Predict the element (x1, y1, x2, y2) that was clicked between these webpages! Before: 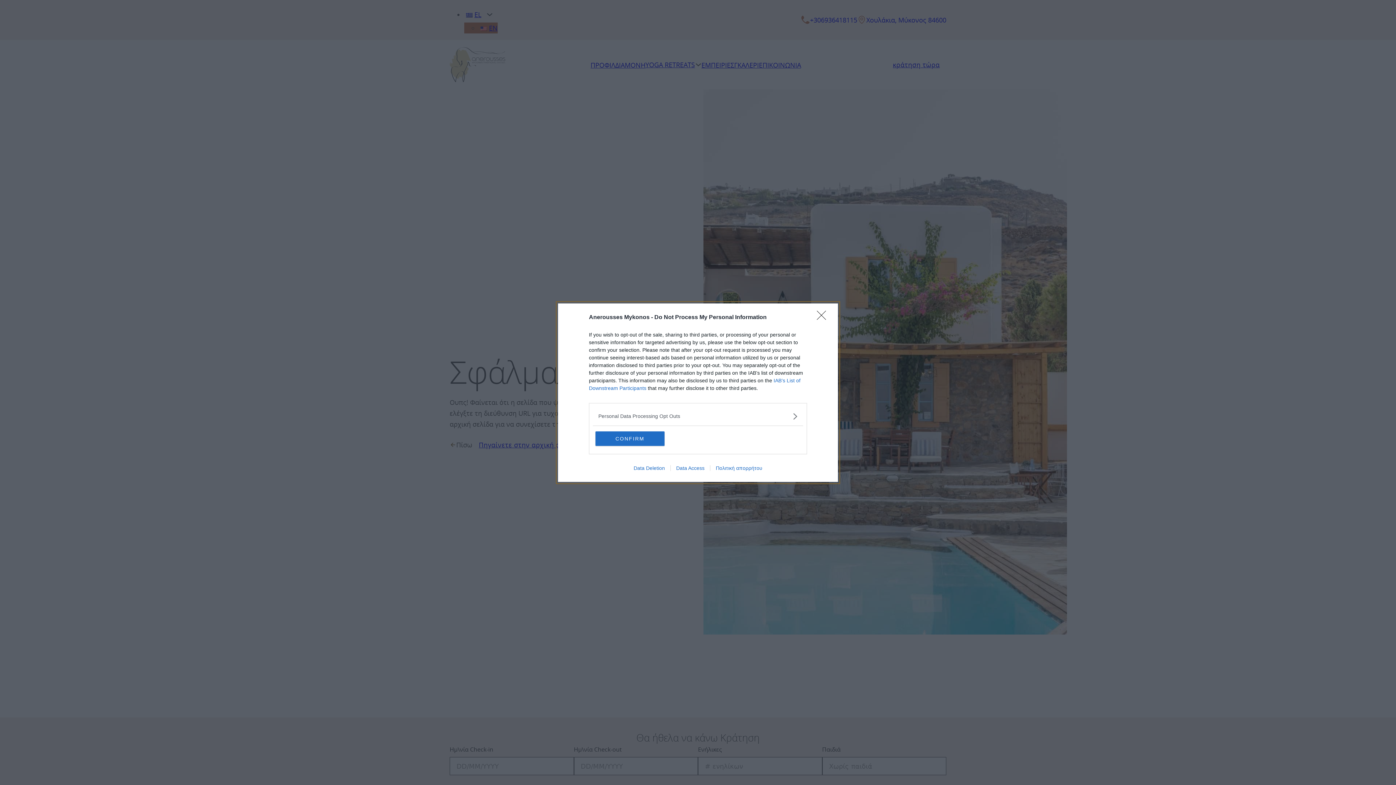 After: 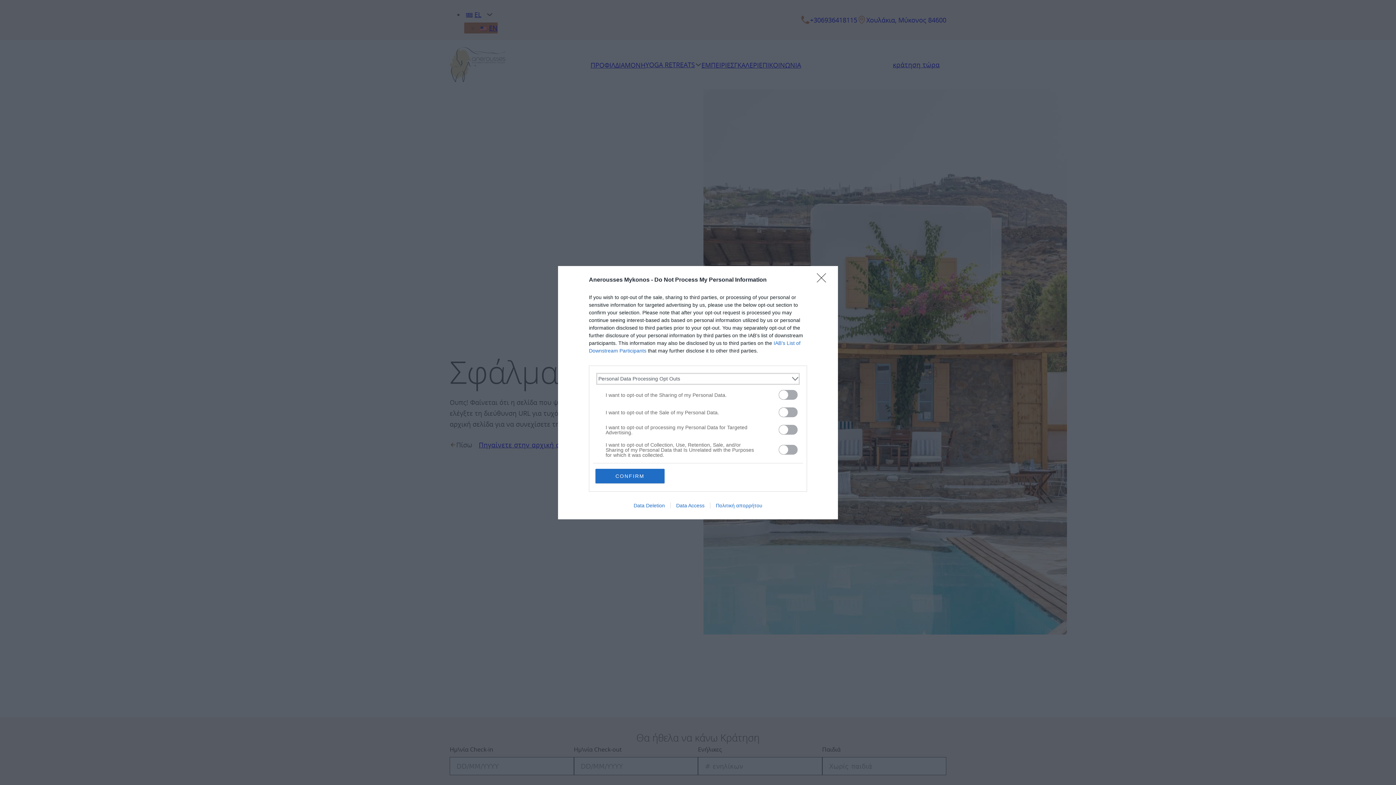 Action: label: Opt-Outs bbox: (598, 412, 797, 420)